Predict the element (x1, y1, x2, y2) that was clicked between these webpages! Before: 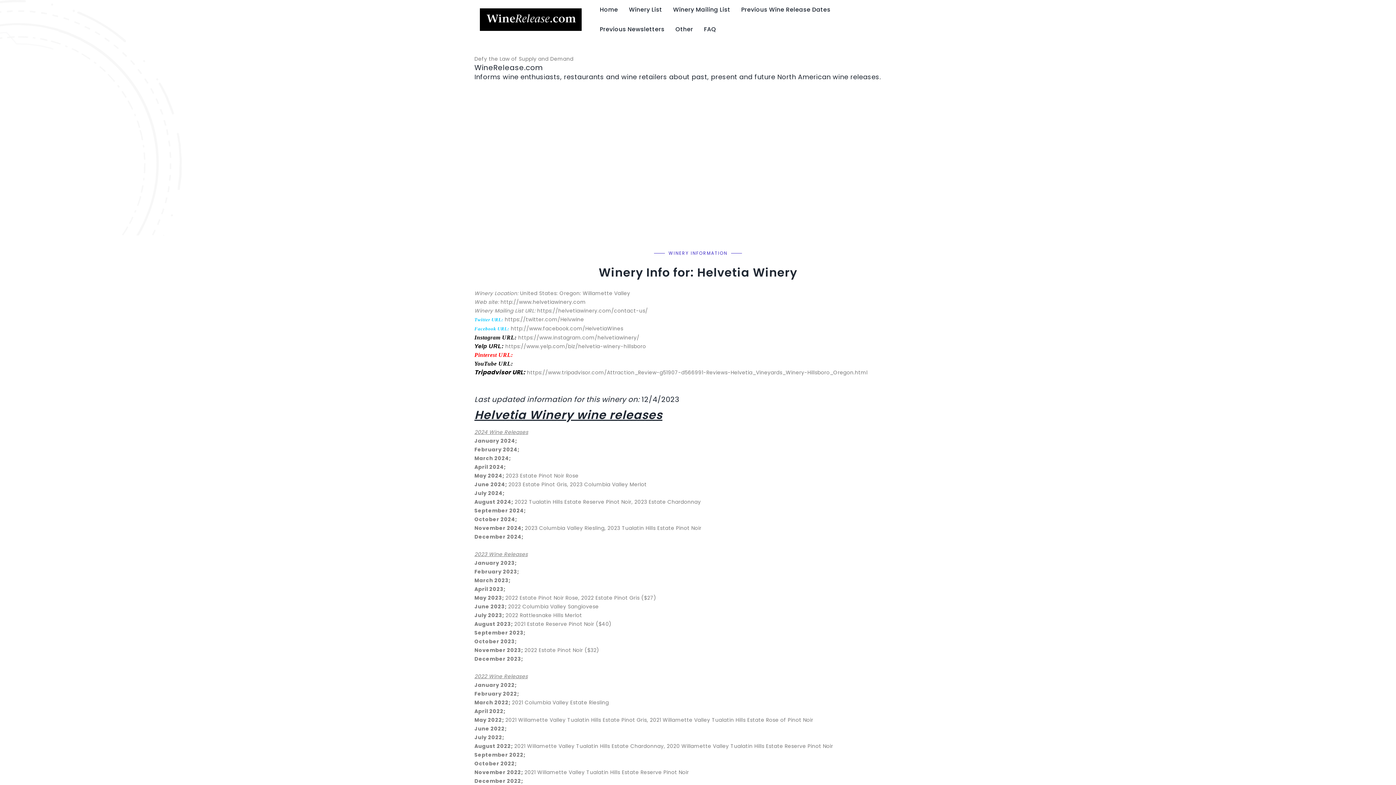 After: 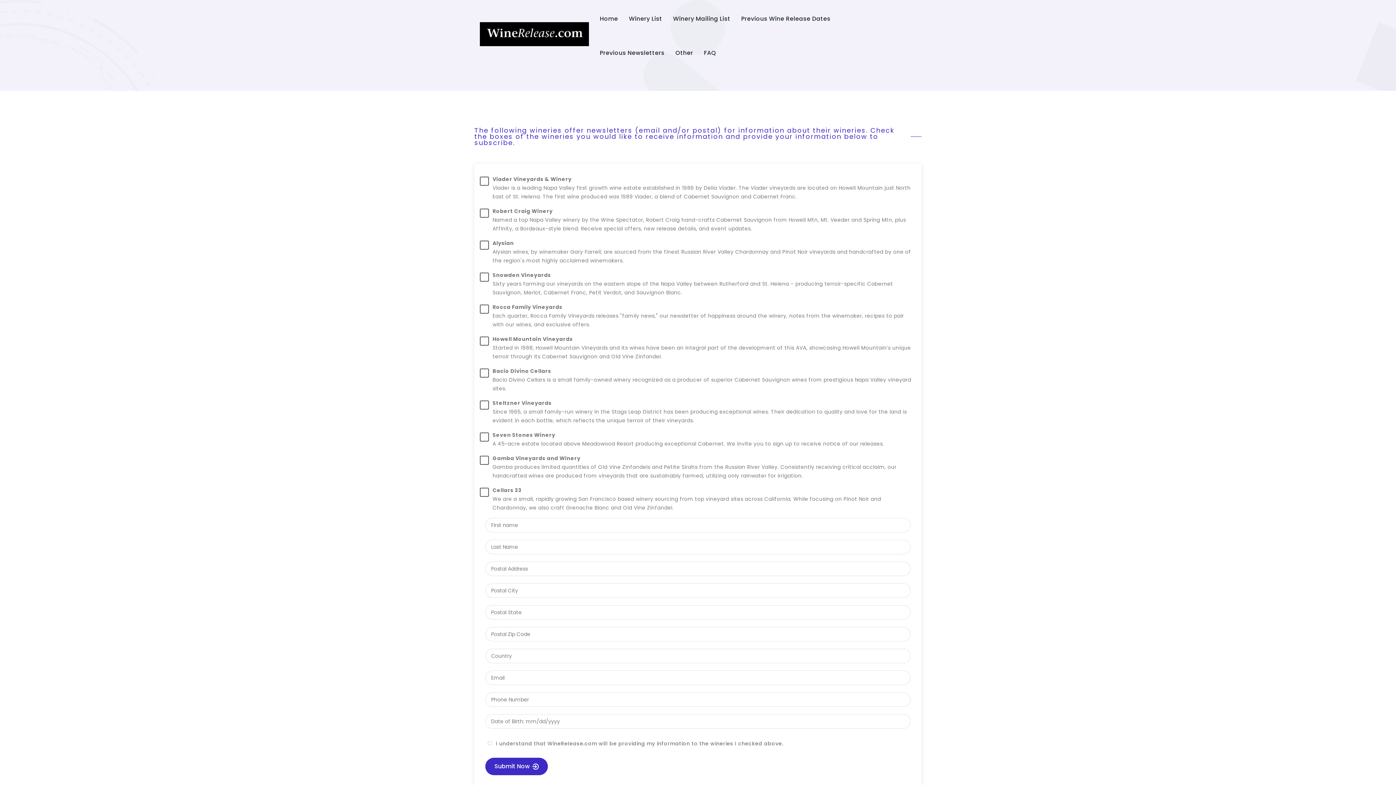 Action: bbox: (673, 0, 730, 19) label: Winery Mailing List